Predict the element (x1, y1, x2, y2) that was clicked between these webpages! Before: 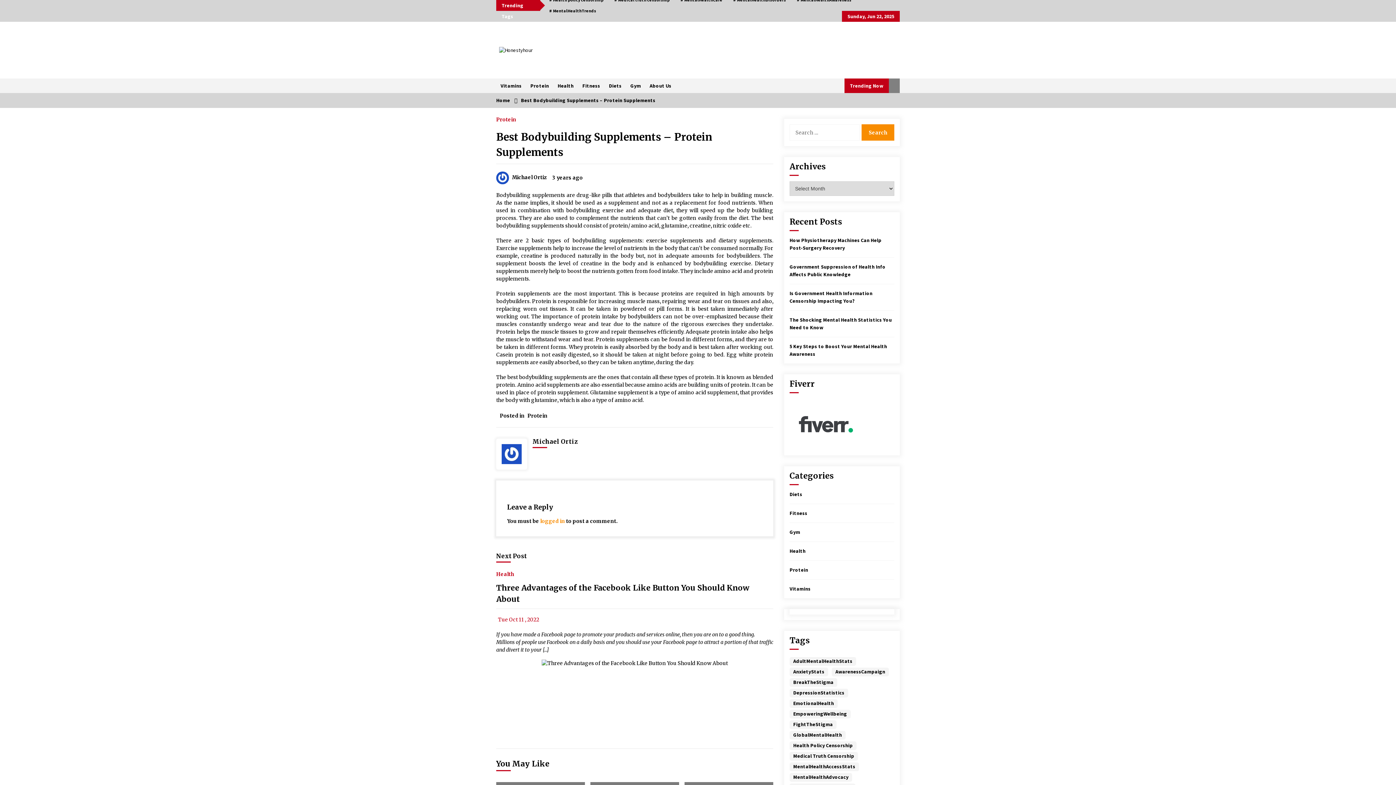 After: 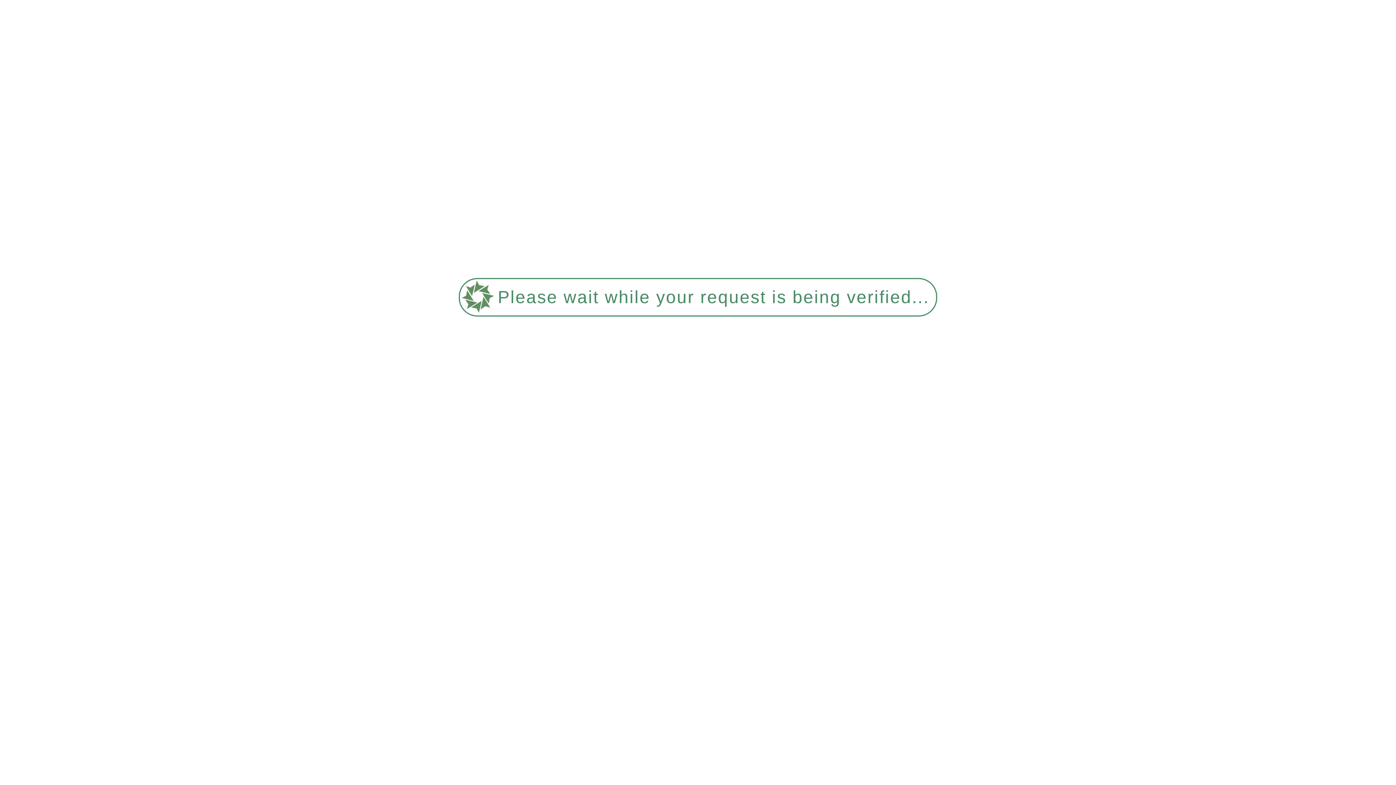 Action: label: EmotionalHealth (1 item) bbox: (789, 699, 837, 708)